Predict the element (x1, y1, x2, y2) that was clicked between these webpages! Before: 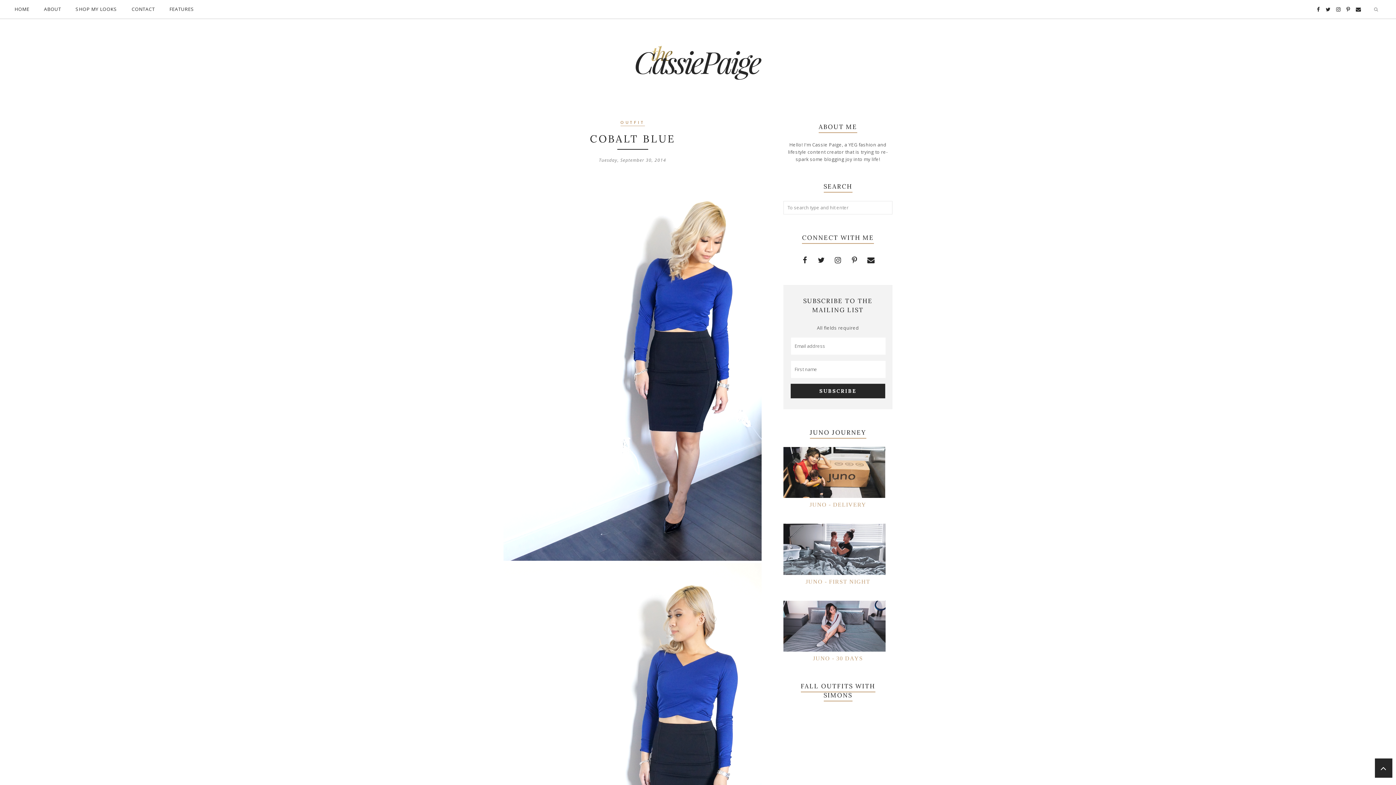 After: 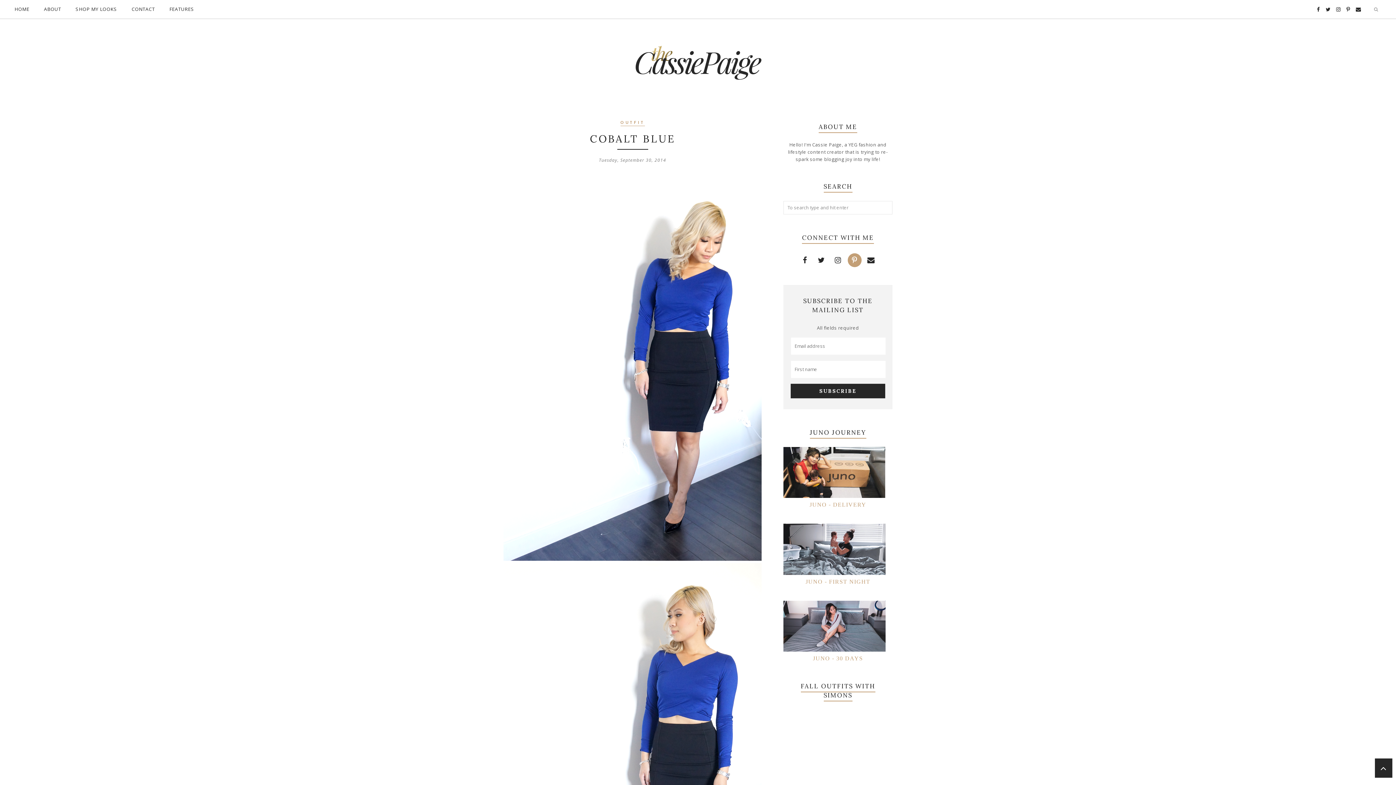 Action: bbox: (847, 253, 861, 267)